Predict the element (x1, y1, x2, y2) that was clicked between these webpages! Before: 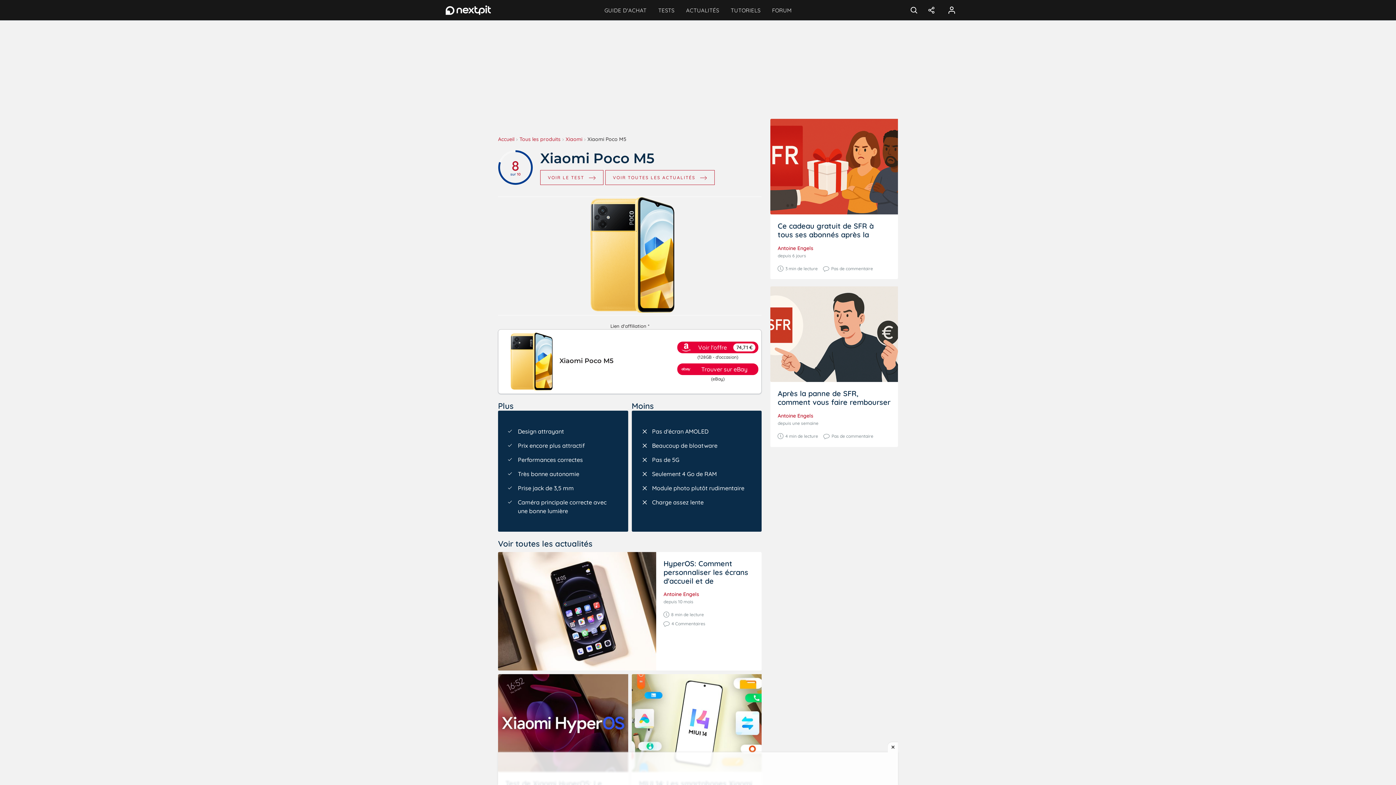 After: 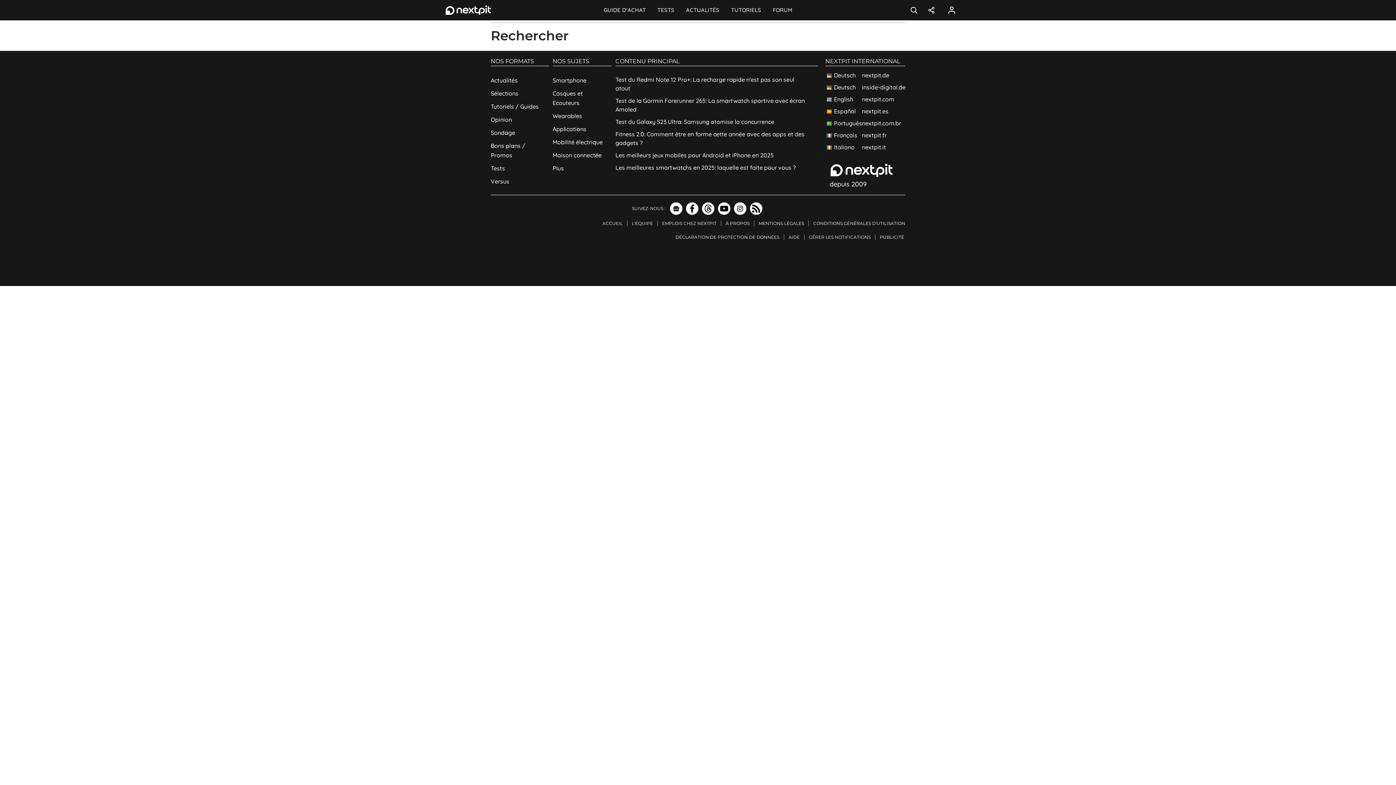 Action: bbox: (905, 0, 922, 20) label: Rechercher